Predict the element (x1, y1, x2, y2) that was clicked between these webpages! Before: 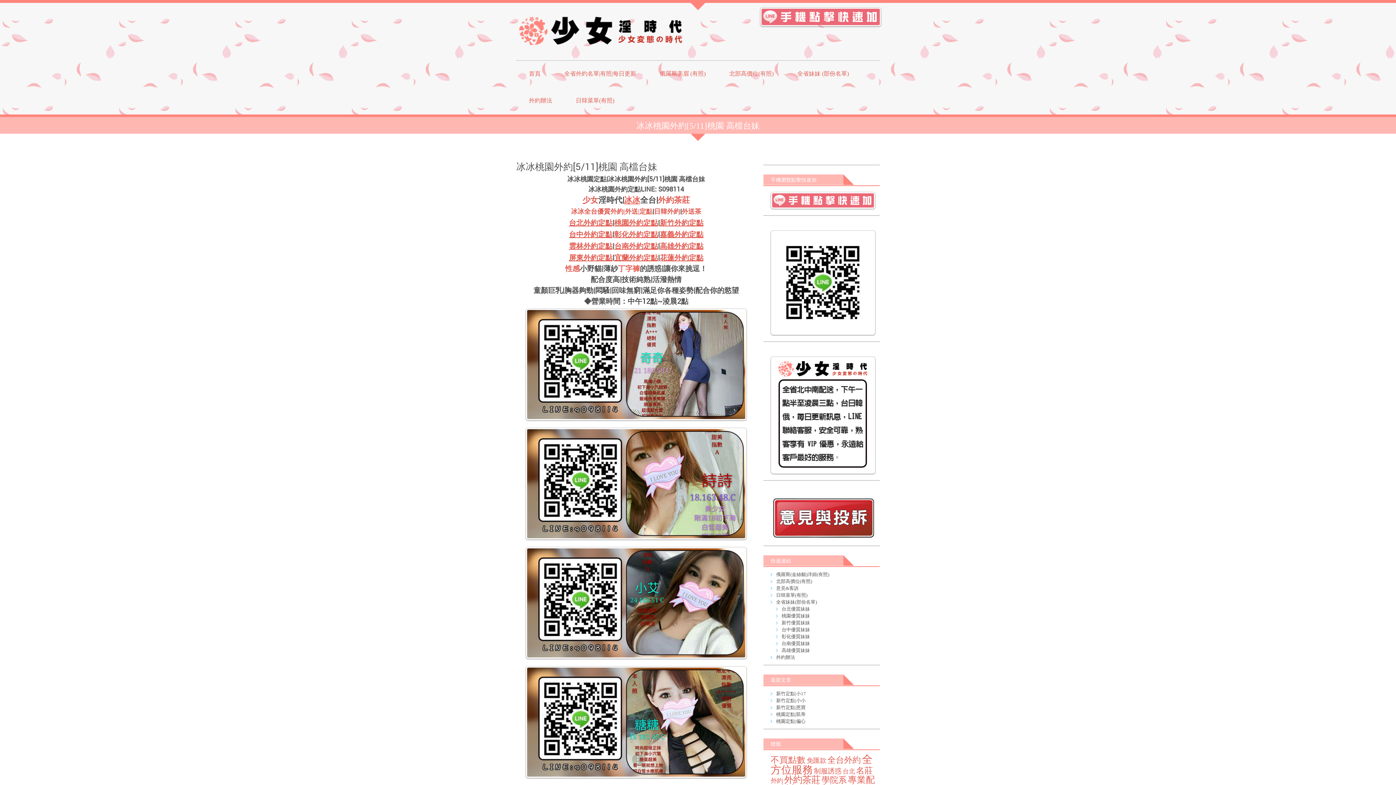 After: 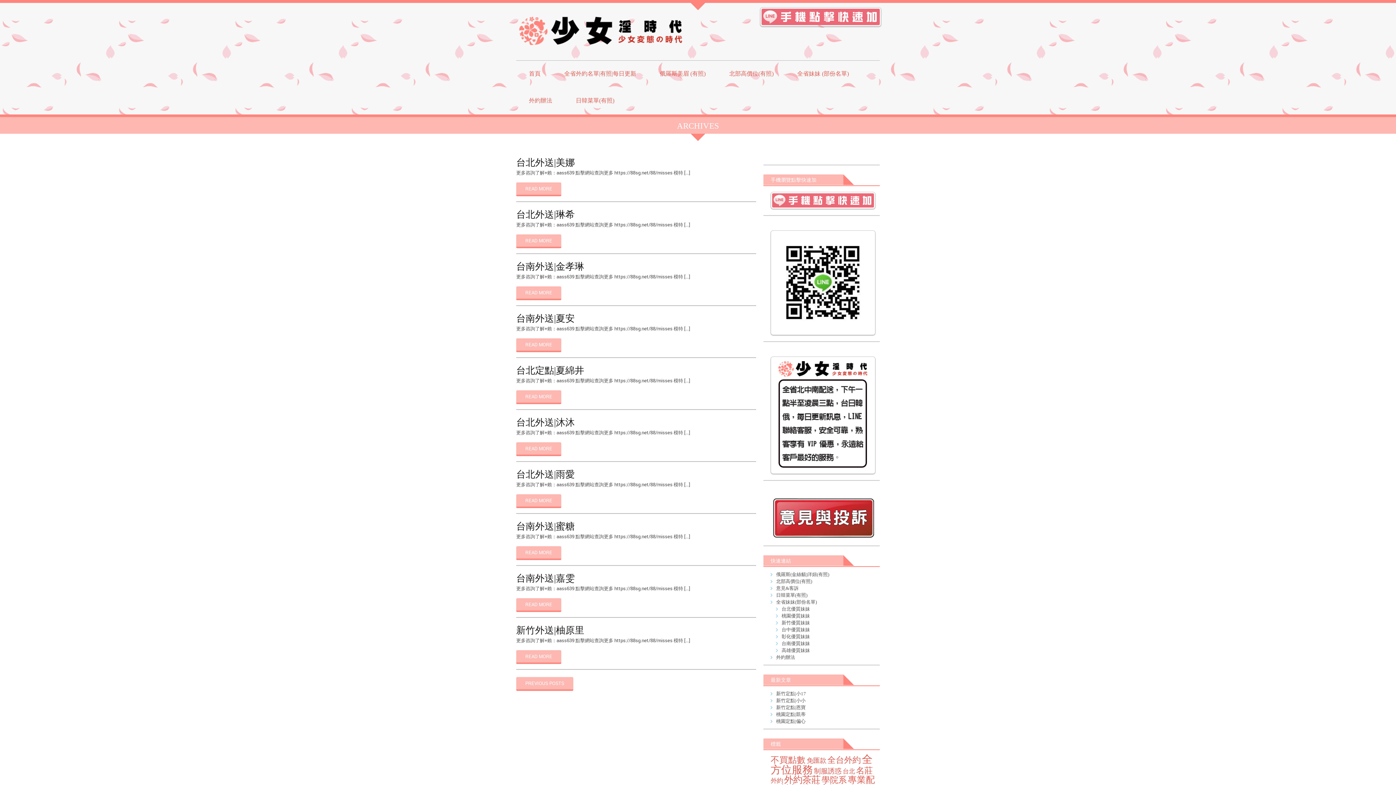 Action: bbox: (770, 777, 783, 784) label: 外約